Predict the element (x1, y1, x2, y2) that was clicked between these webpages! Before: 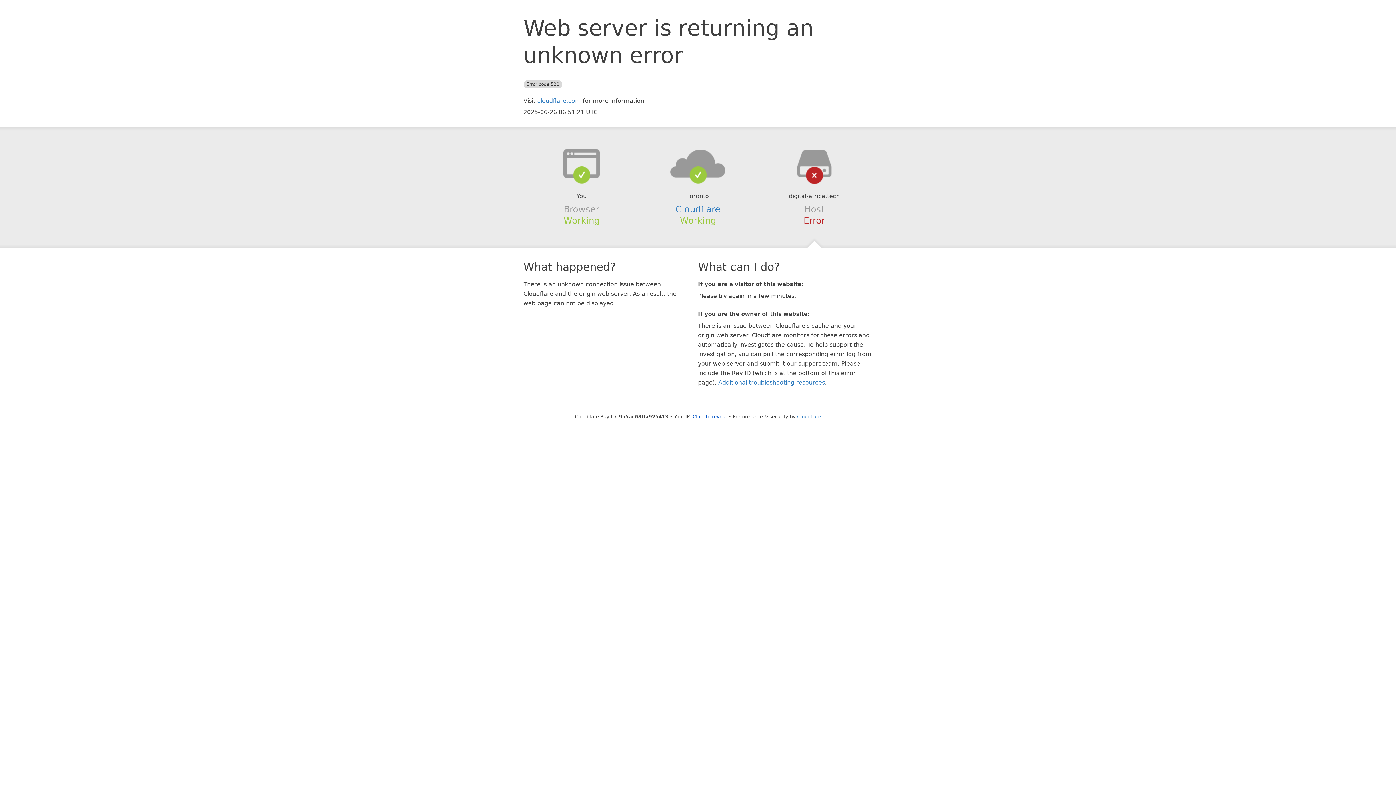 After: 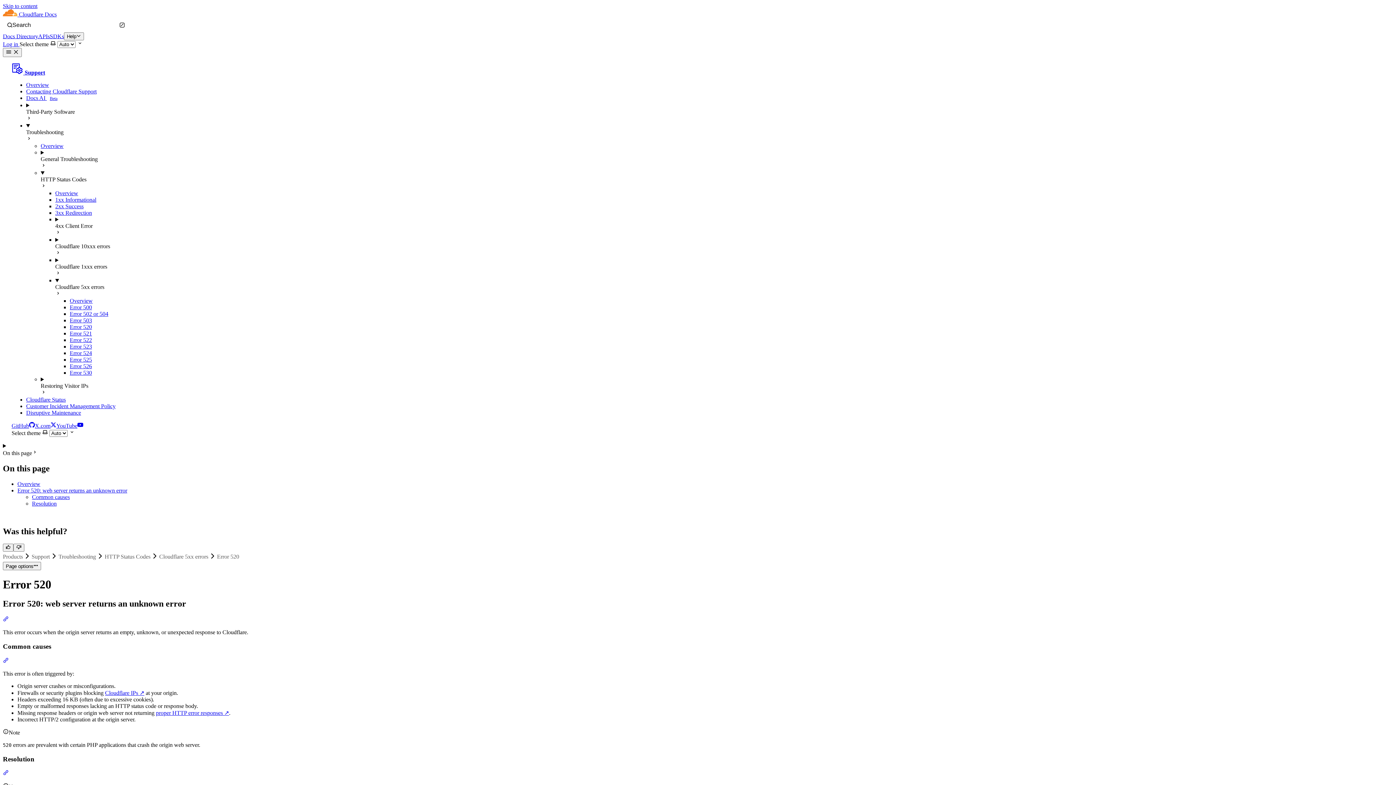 Action: bbox: (718, 379, 825, 386) label: Additional troubleshooting resources